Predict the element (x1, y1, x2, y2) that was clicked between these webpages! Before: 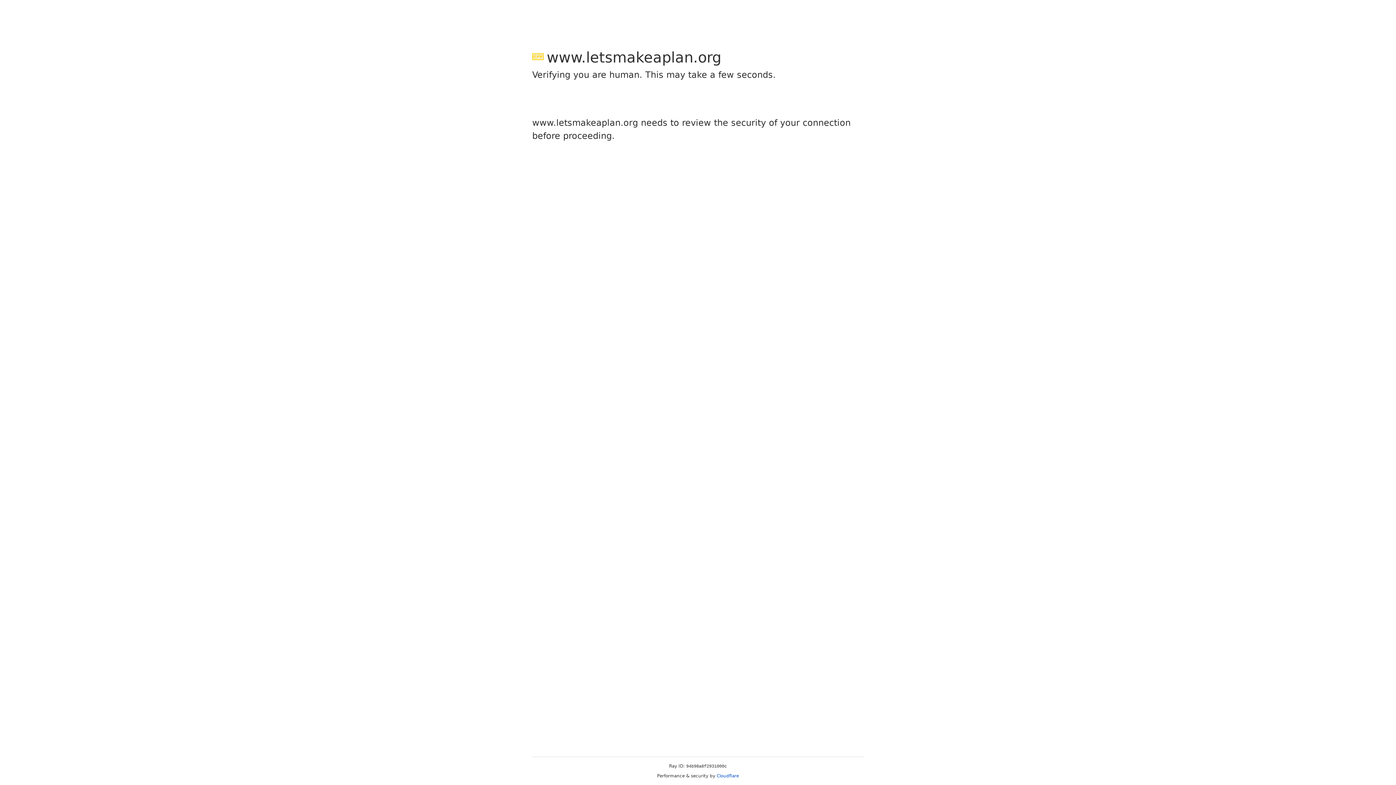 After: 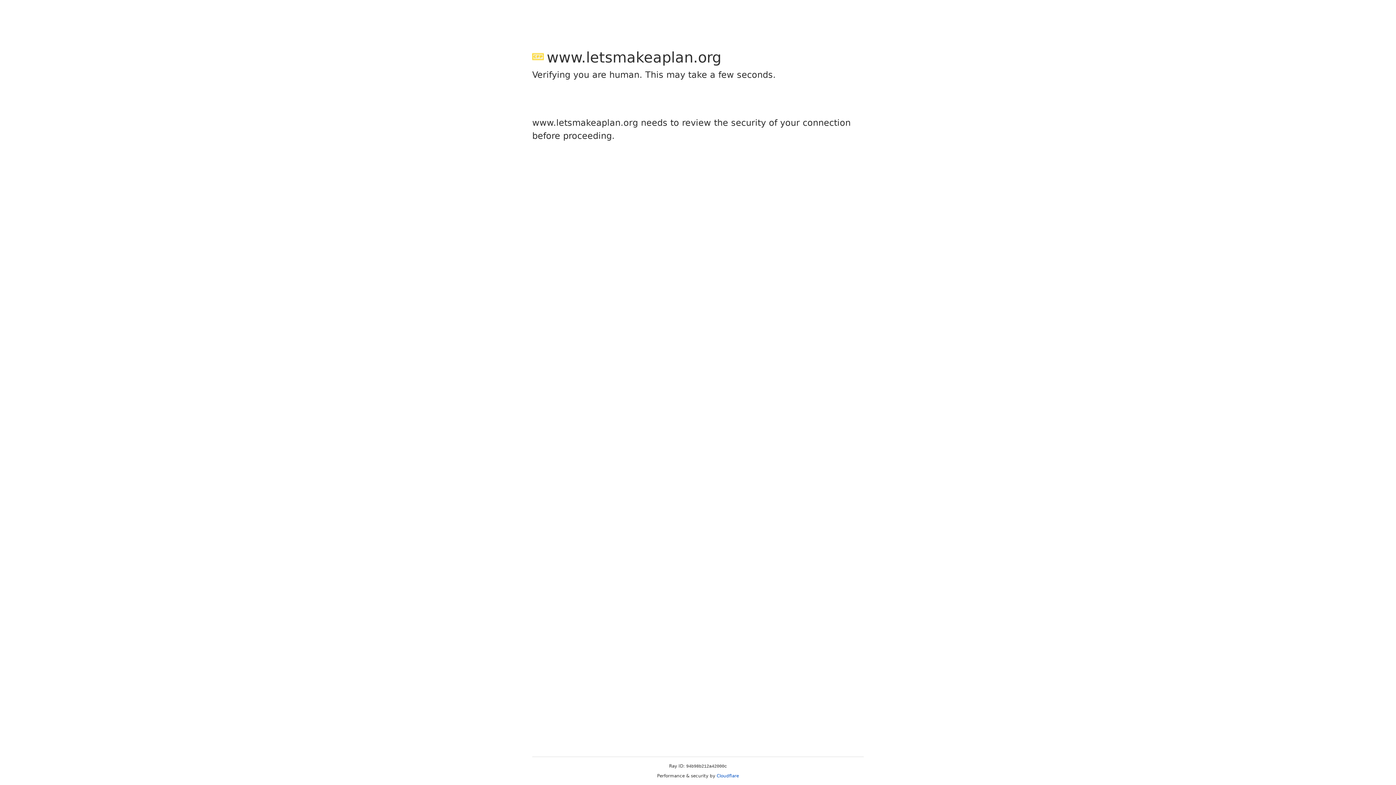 Action: bbox: (716, 773, 739, 778) label: Cloudflare